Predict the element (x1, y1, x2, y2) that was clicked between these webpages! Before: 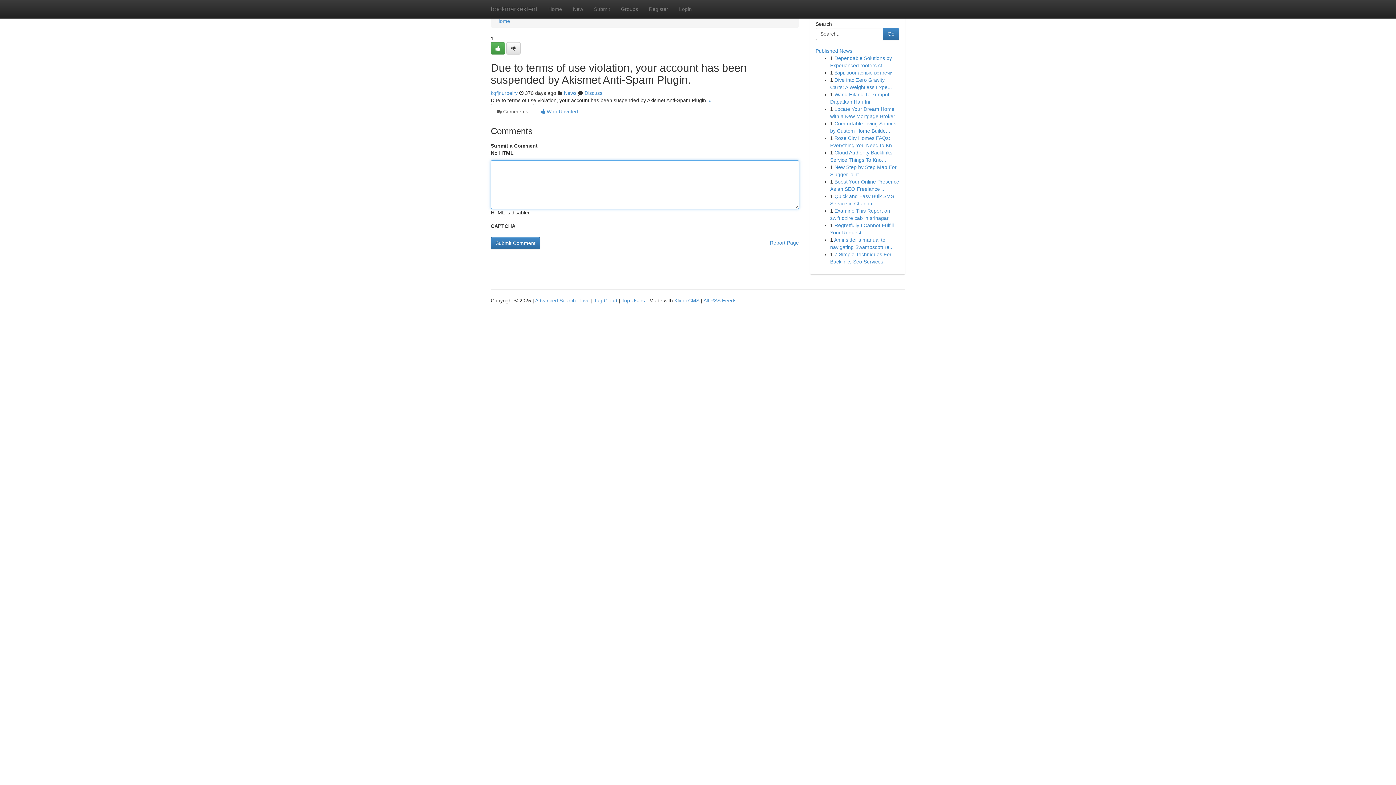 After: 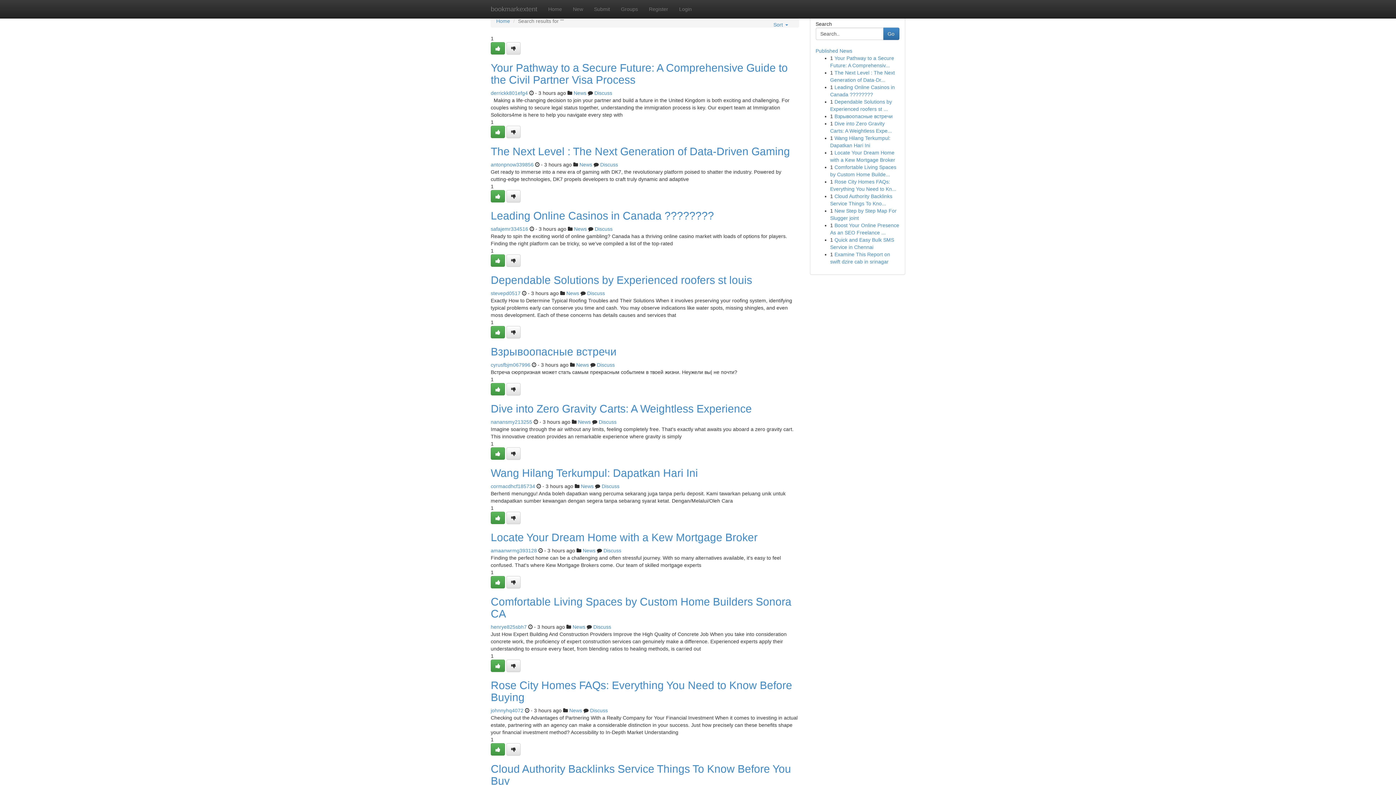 Action: label: Advanced Search bbox: (535, 297, 576, 303)